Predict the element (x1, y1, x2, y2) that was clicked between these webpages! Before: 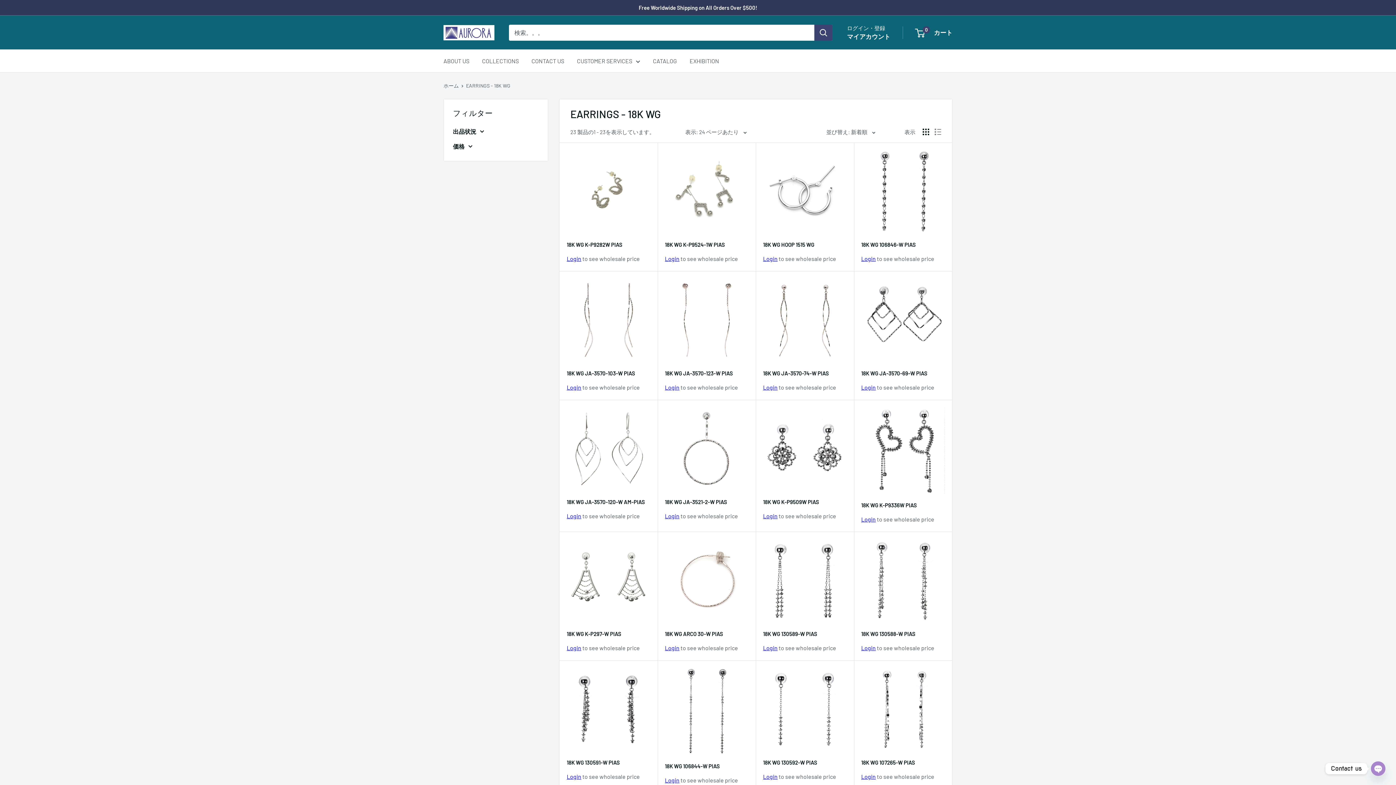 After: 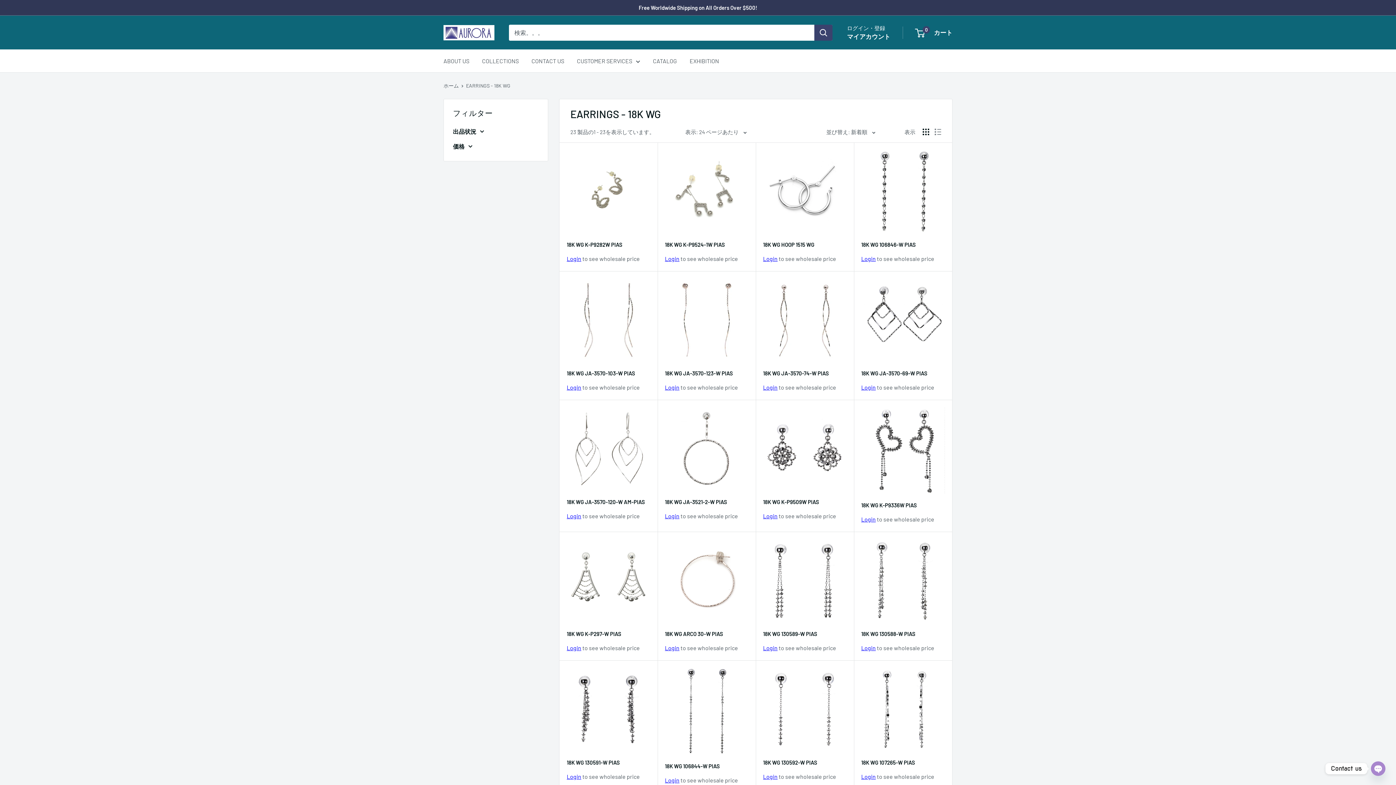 Action: label: Login to see wholesale price bbox: (566, 644, 640, 651)